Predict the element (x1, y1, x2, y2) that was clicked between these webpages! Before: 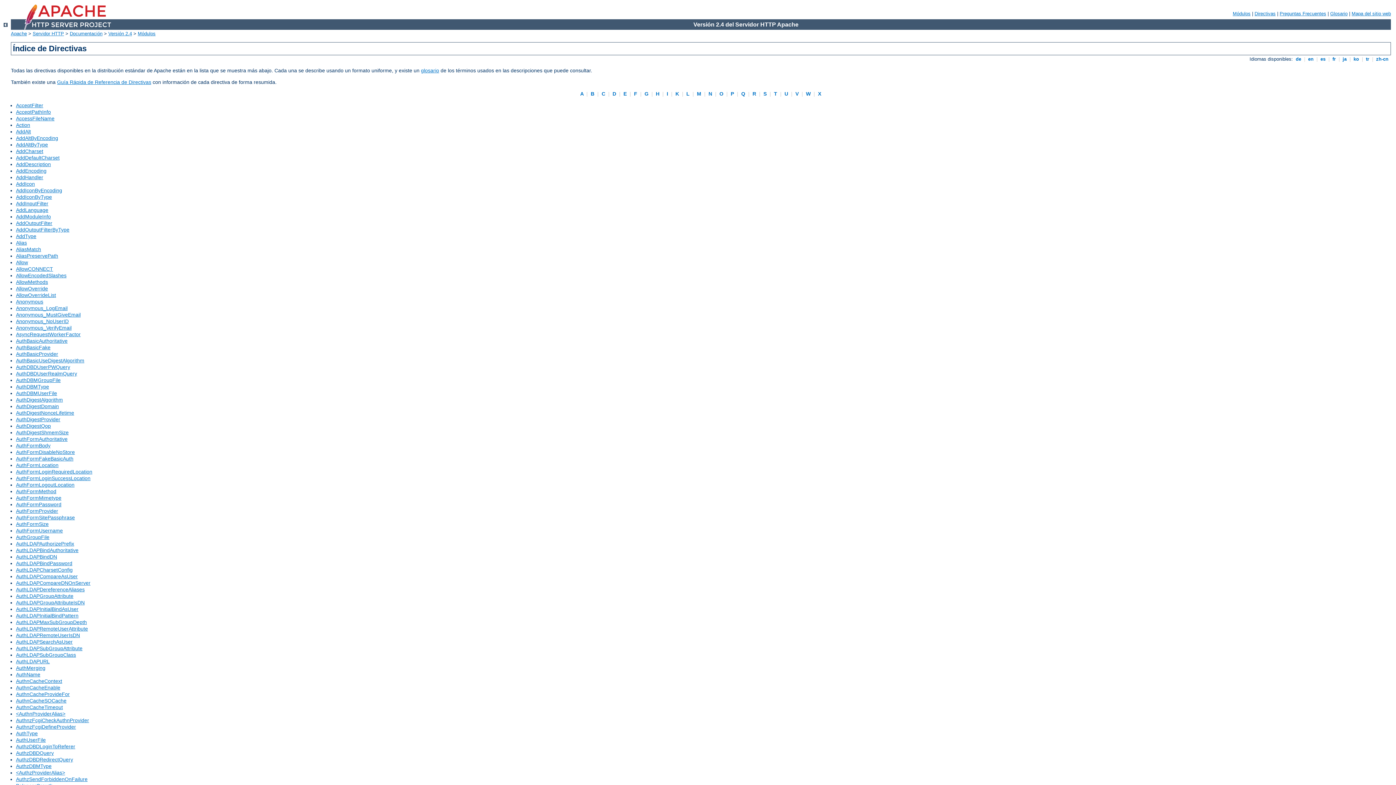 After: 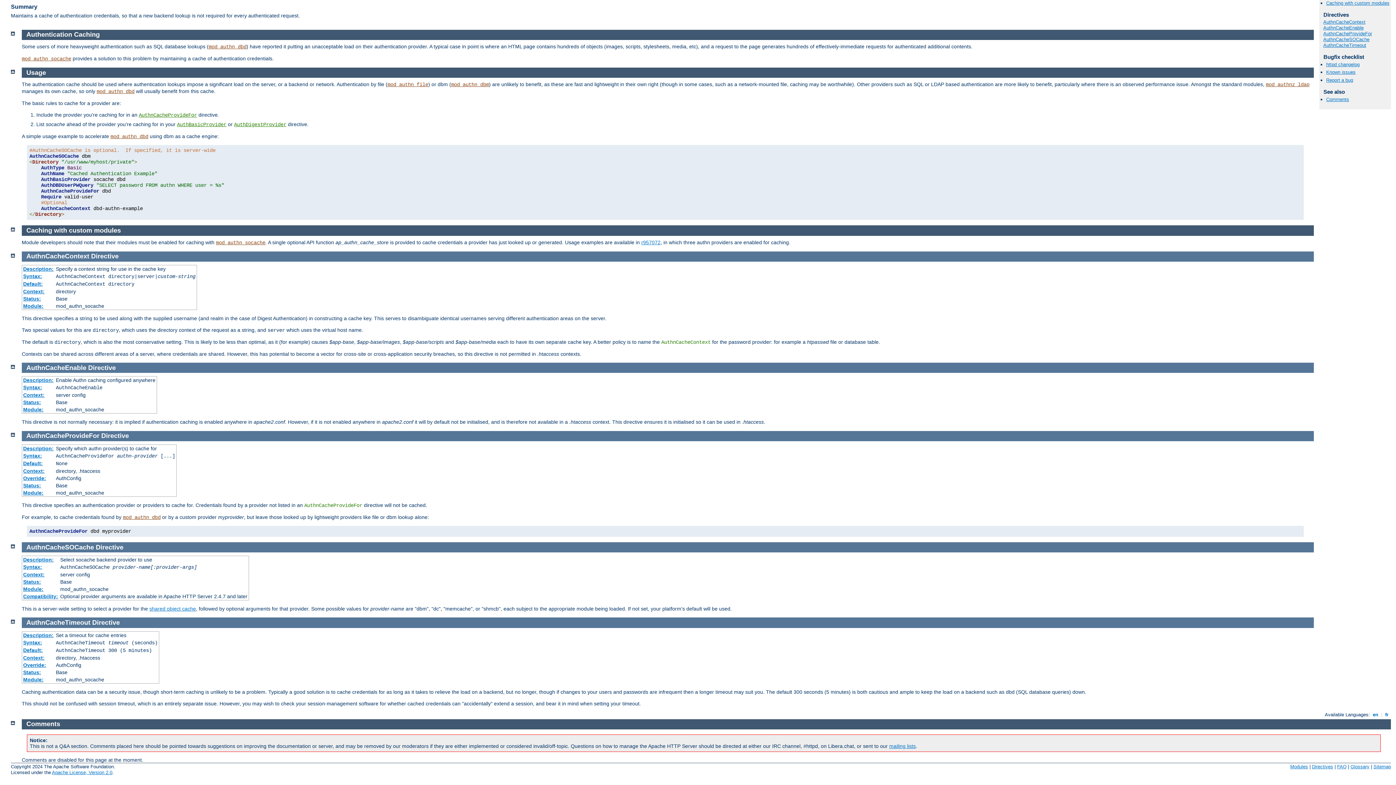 Action: bbox: (16, 685, 60, 691) label: AuthnCacheEnable